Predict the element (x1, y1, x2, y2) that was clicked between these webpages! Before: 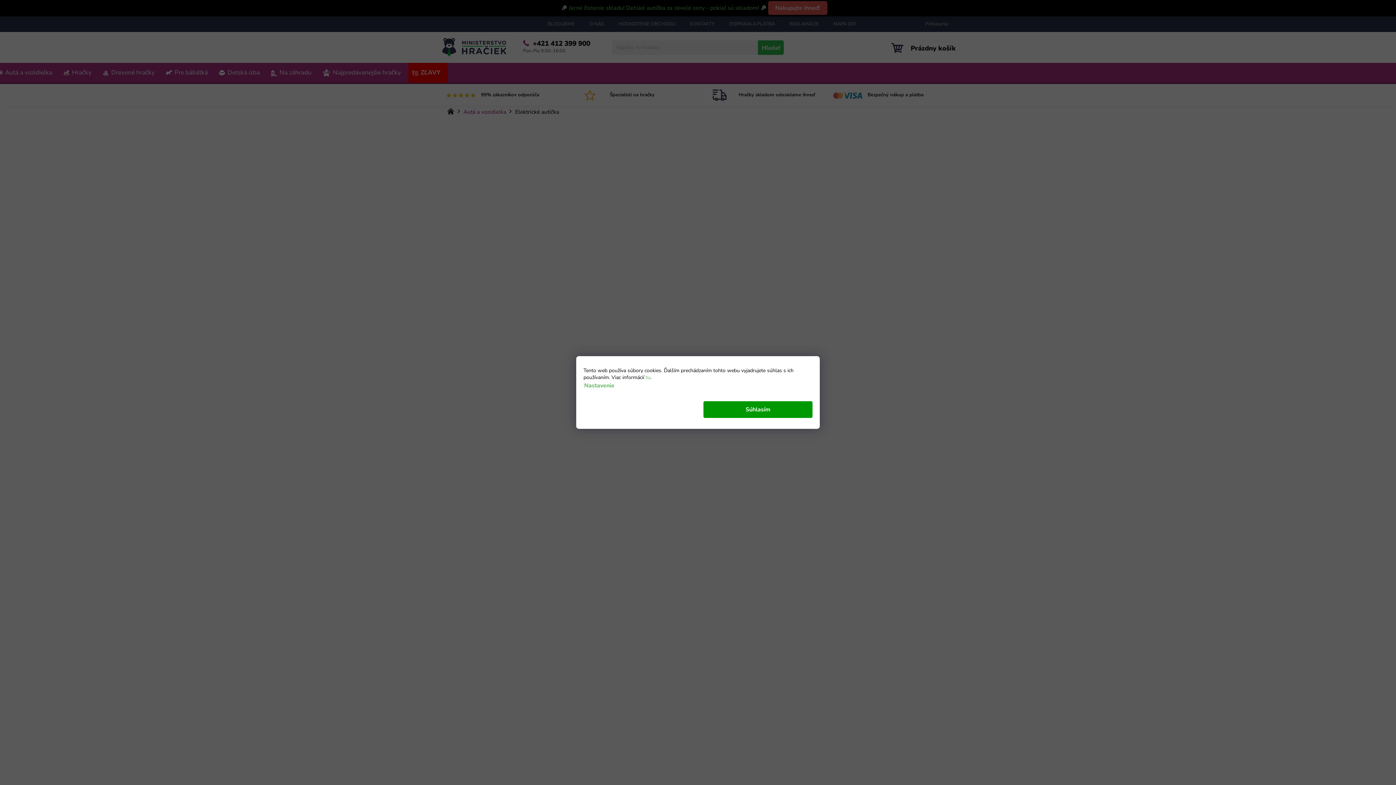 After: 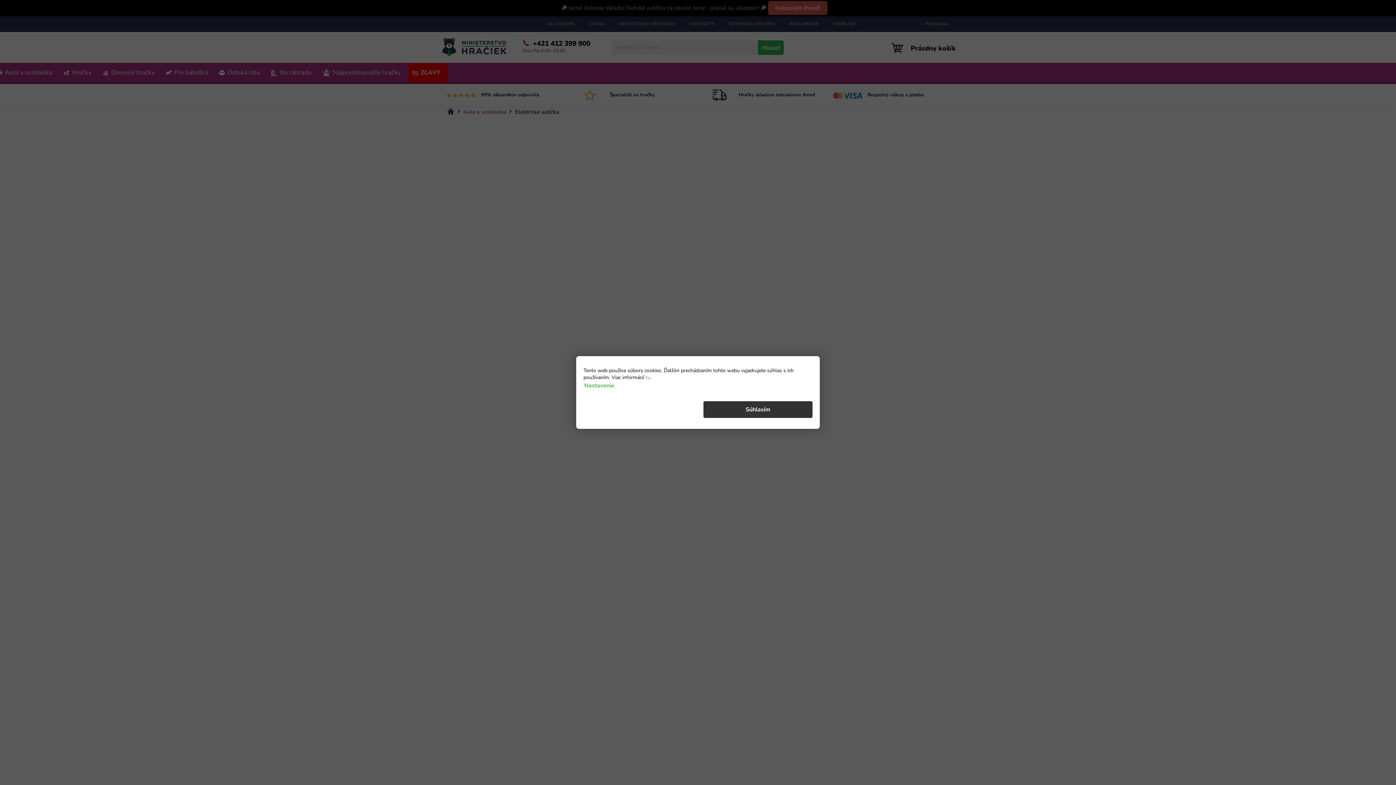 Action: label: Súhlasím bbox: (703, 401, 812, 418)